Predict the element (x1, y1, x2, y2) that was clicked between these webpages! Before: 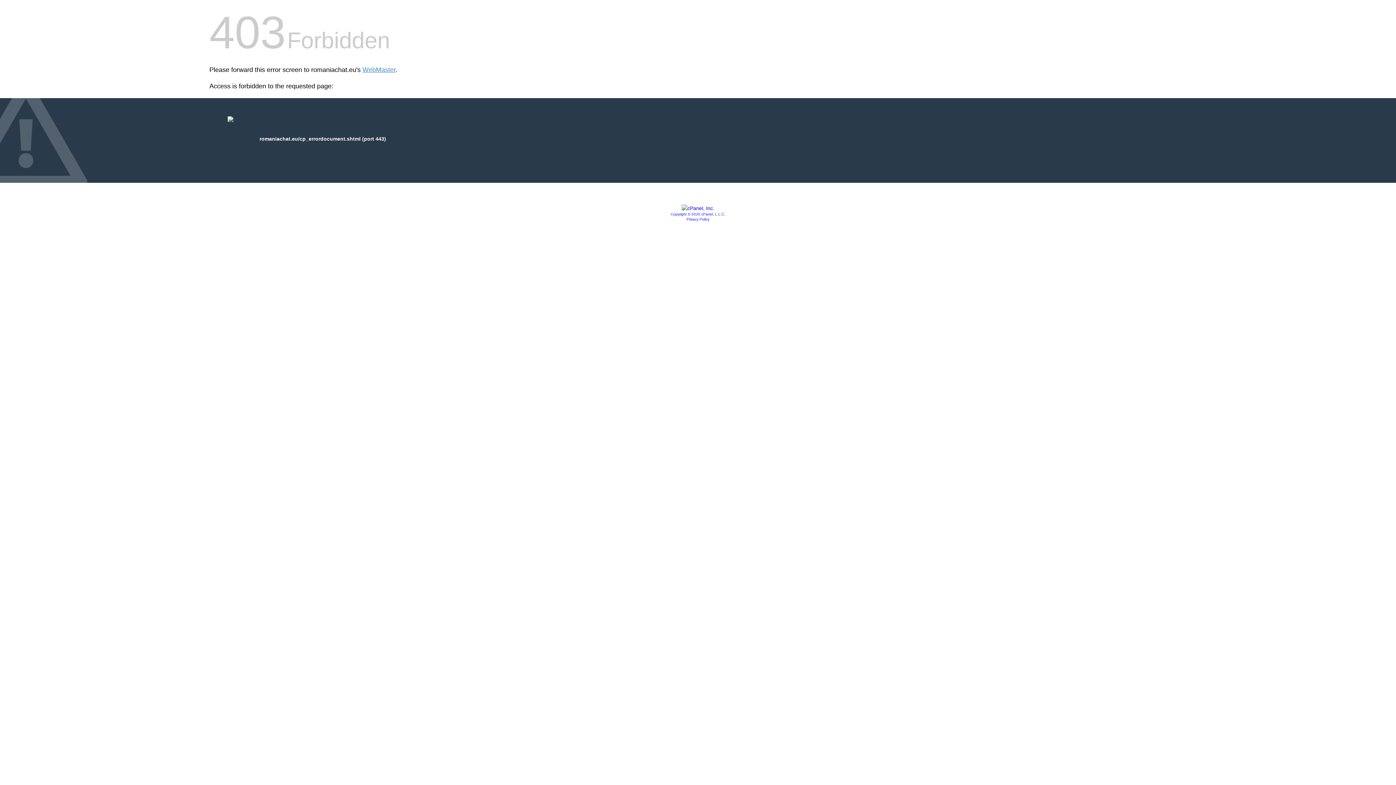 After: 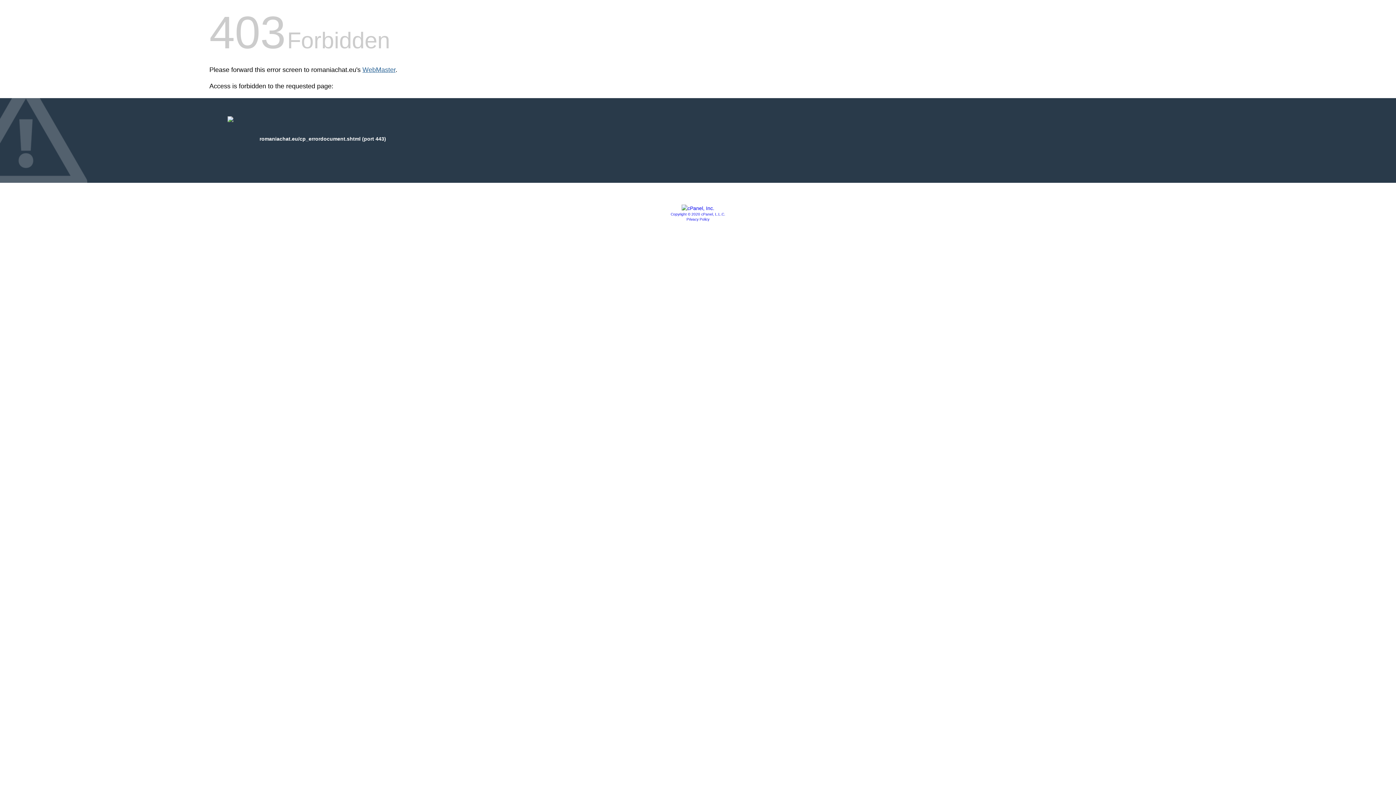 Action: label: WebMaster bbox: (362, 66, 395, 73)